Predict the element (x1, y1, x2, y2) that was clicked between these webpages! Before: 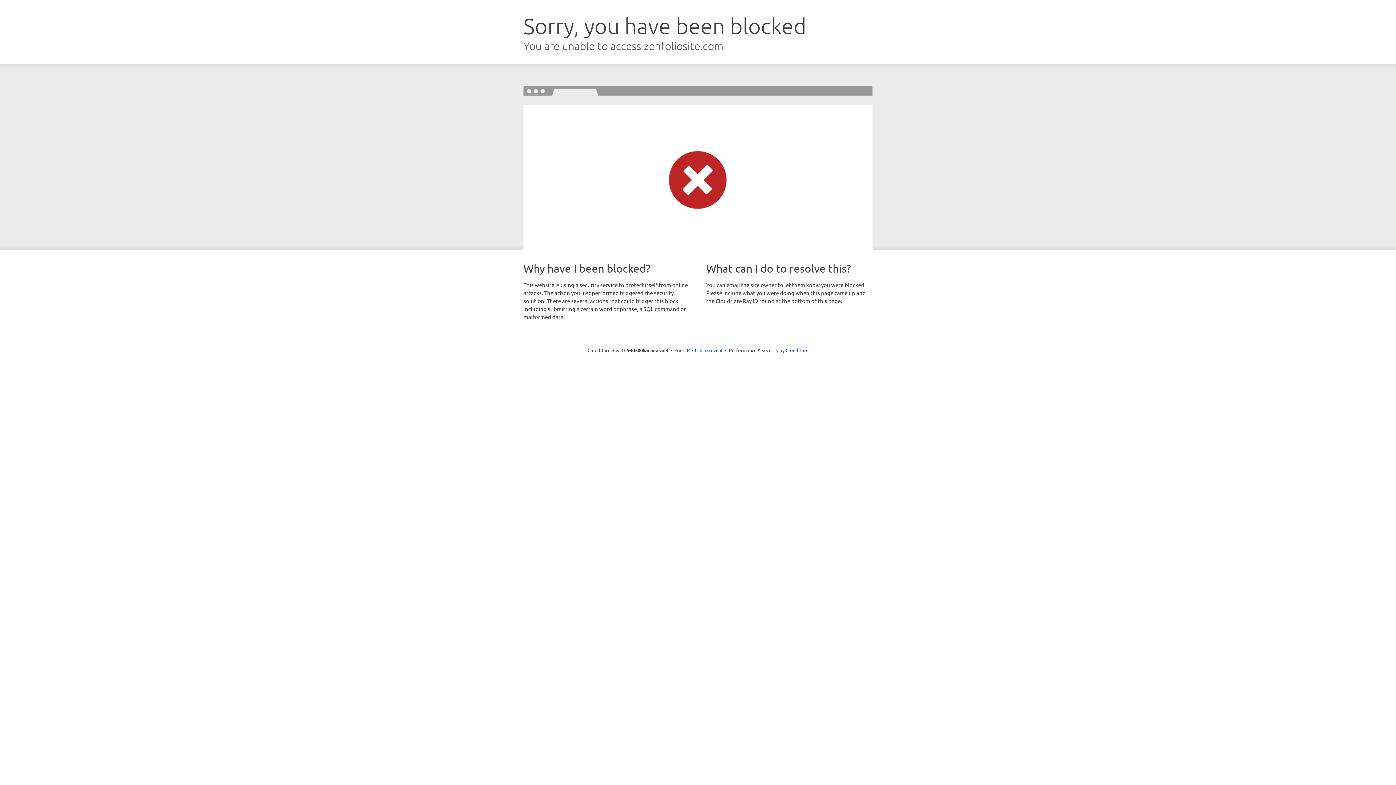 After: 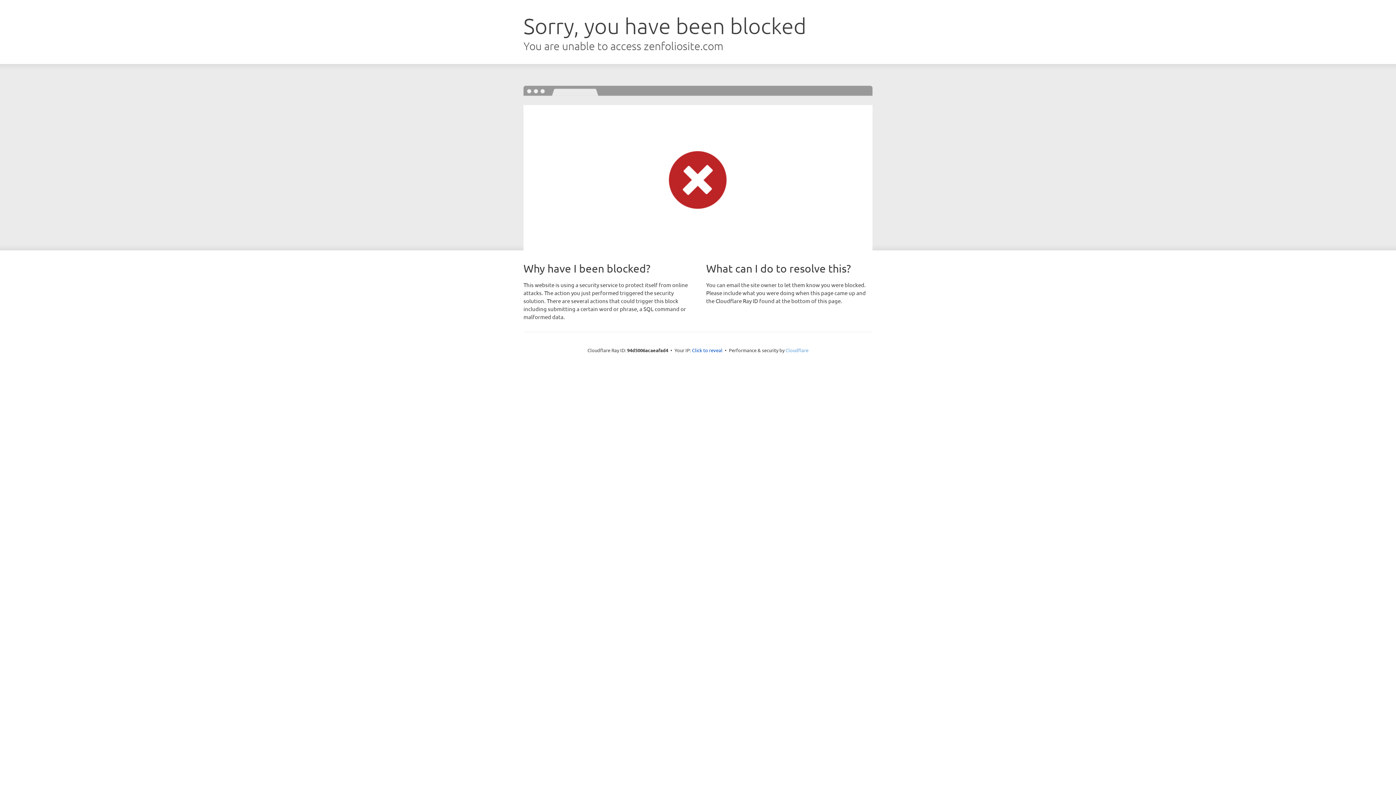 Action: bbox: (785, 347, 808, 353) label: Cloudflare